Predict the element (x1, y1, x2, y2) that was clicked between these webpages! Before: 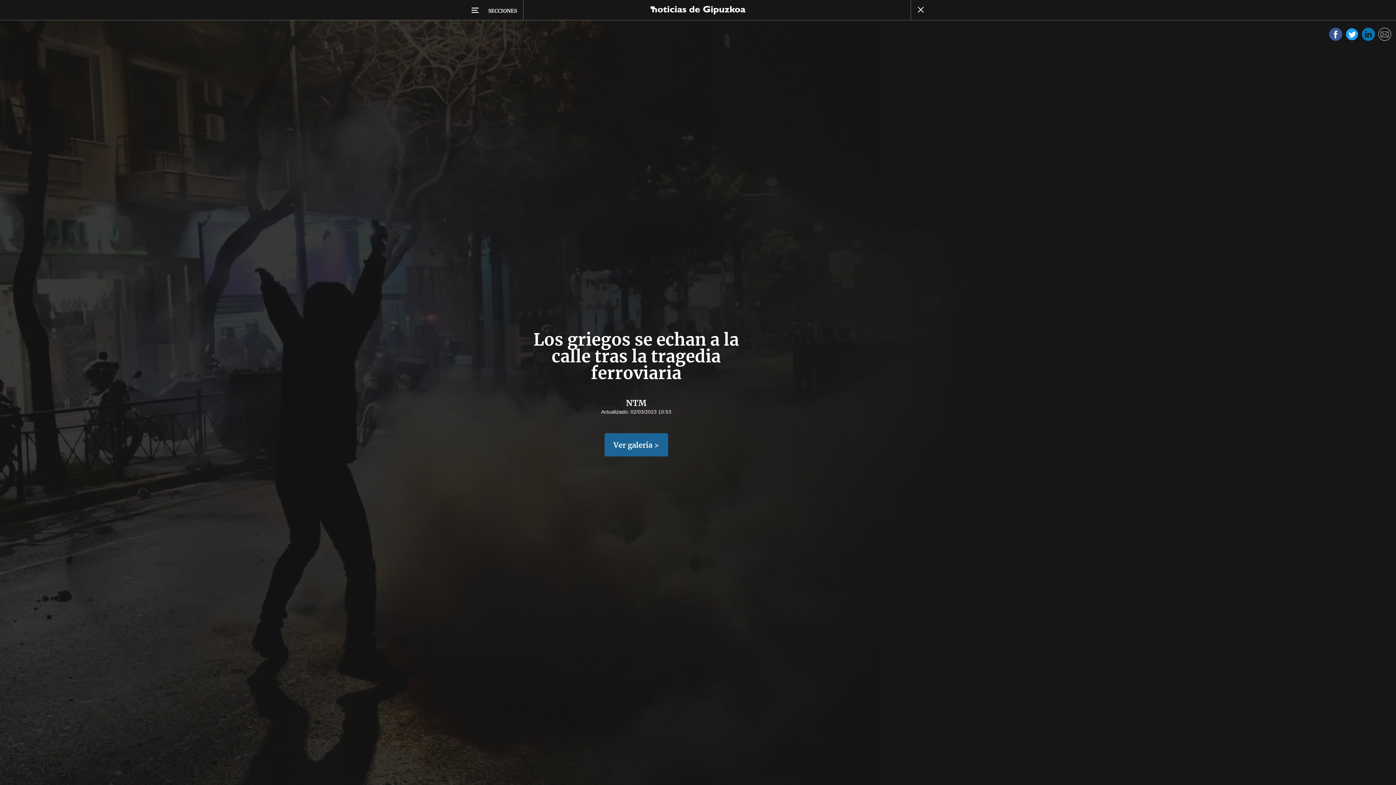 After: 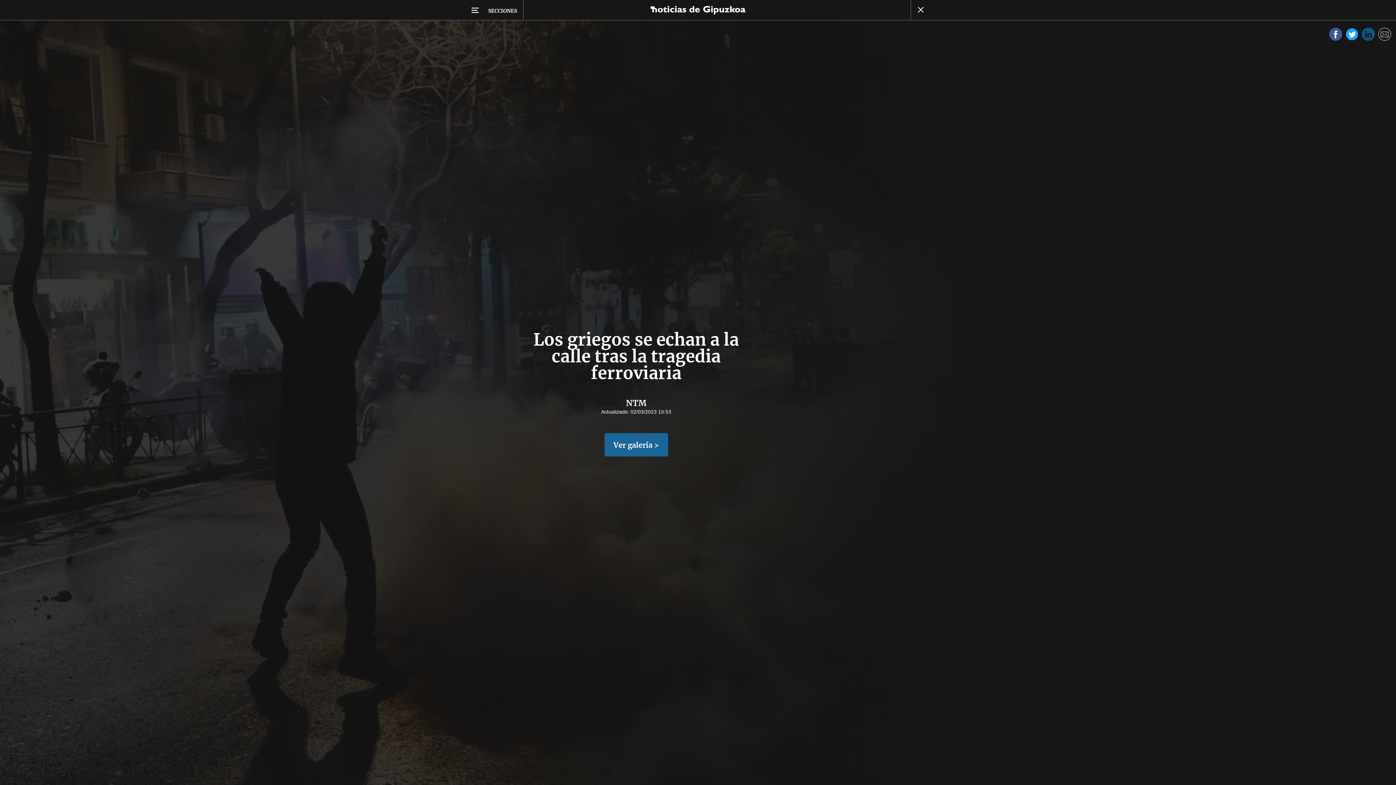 Action: bbox: (1362, 27, 1375, 43)